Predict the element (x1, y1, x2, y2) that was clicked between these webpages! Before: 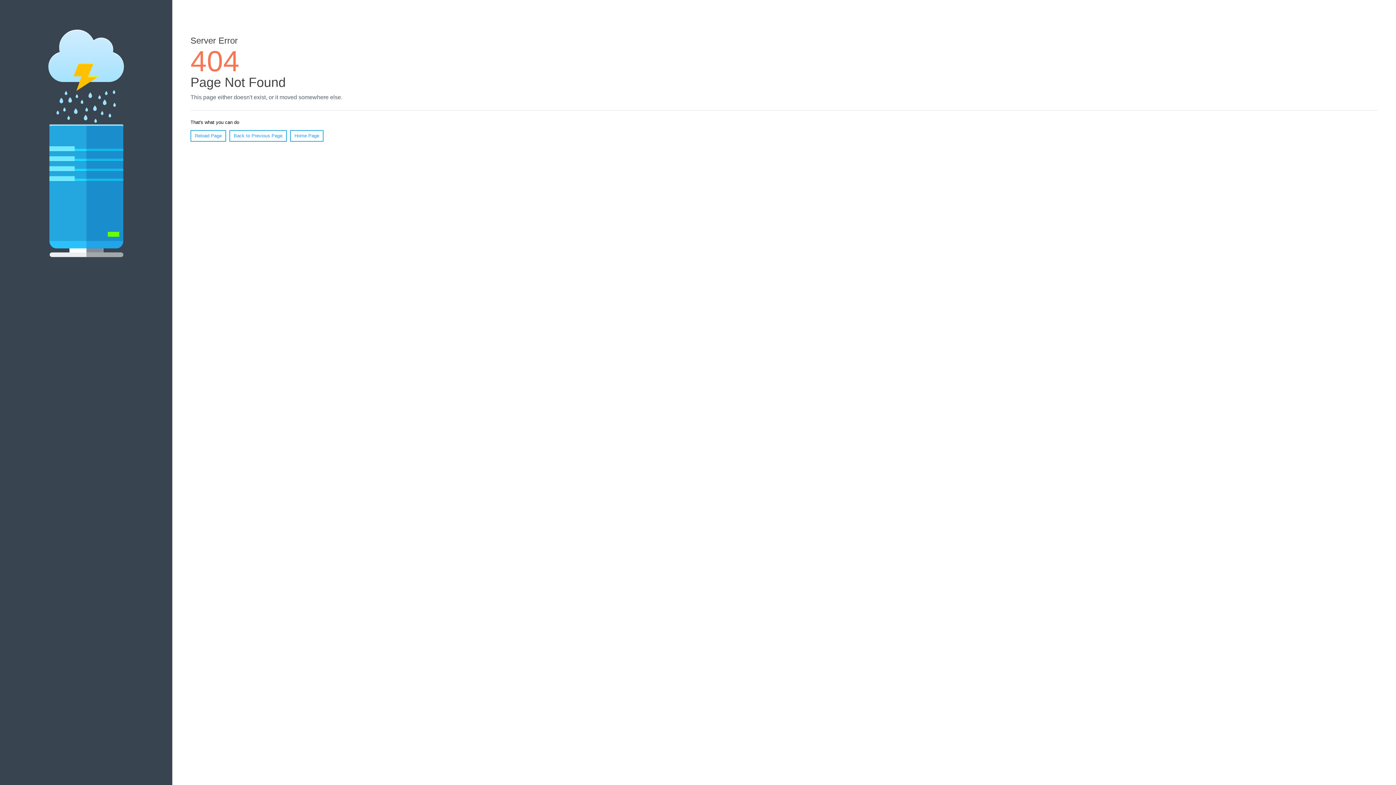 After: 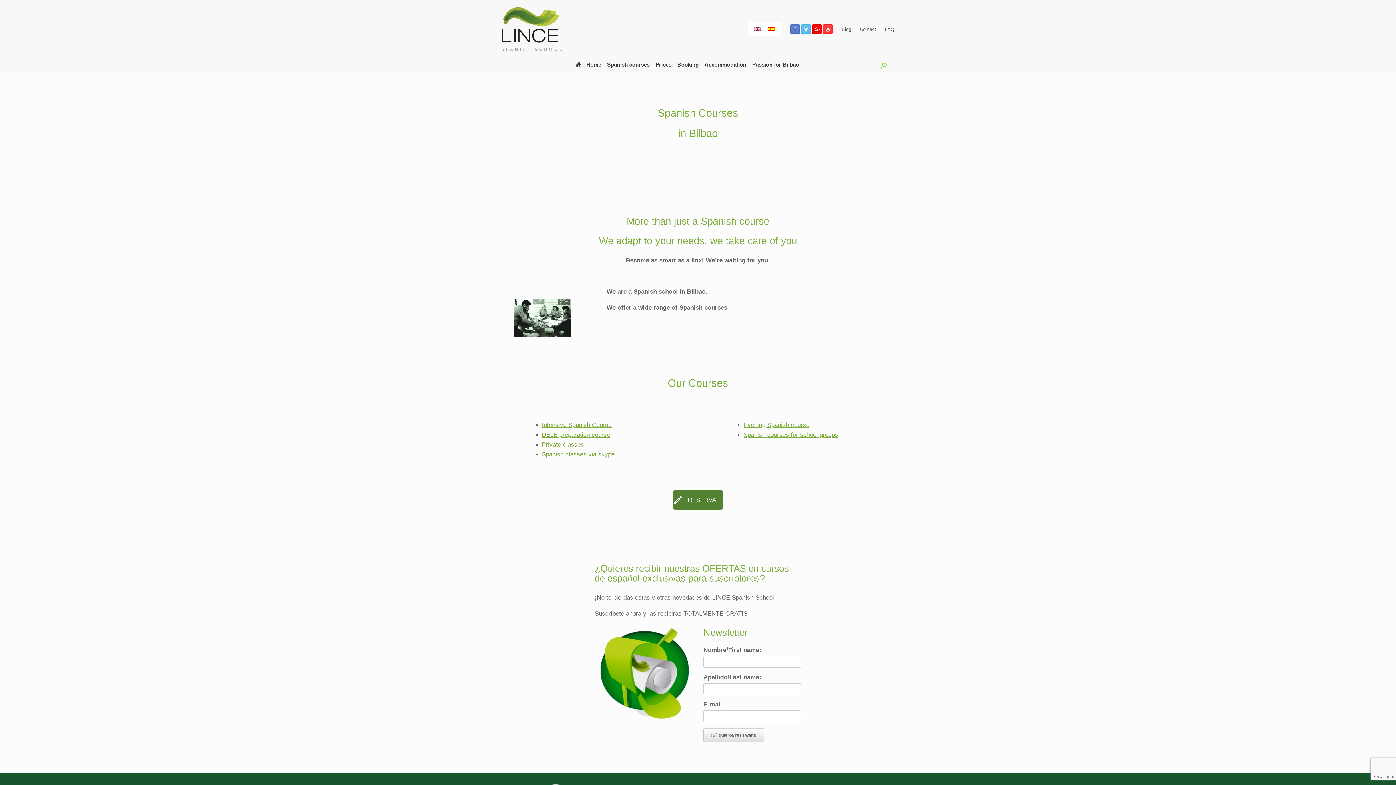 Action: bbox: (290, 130, 323, 141) label: Home Page